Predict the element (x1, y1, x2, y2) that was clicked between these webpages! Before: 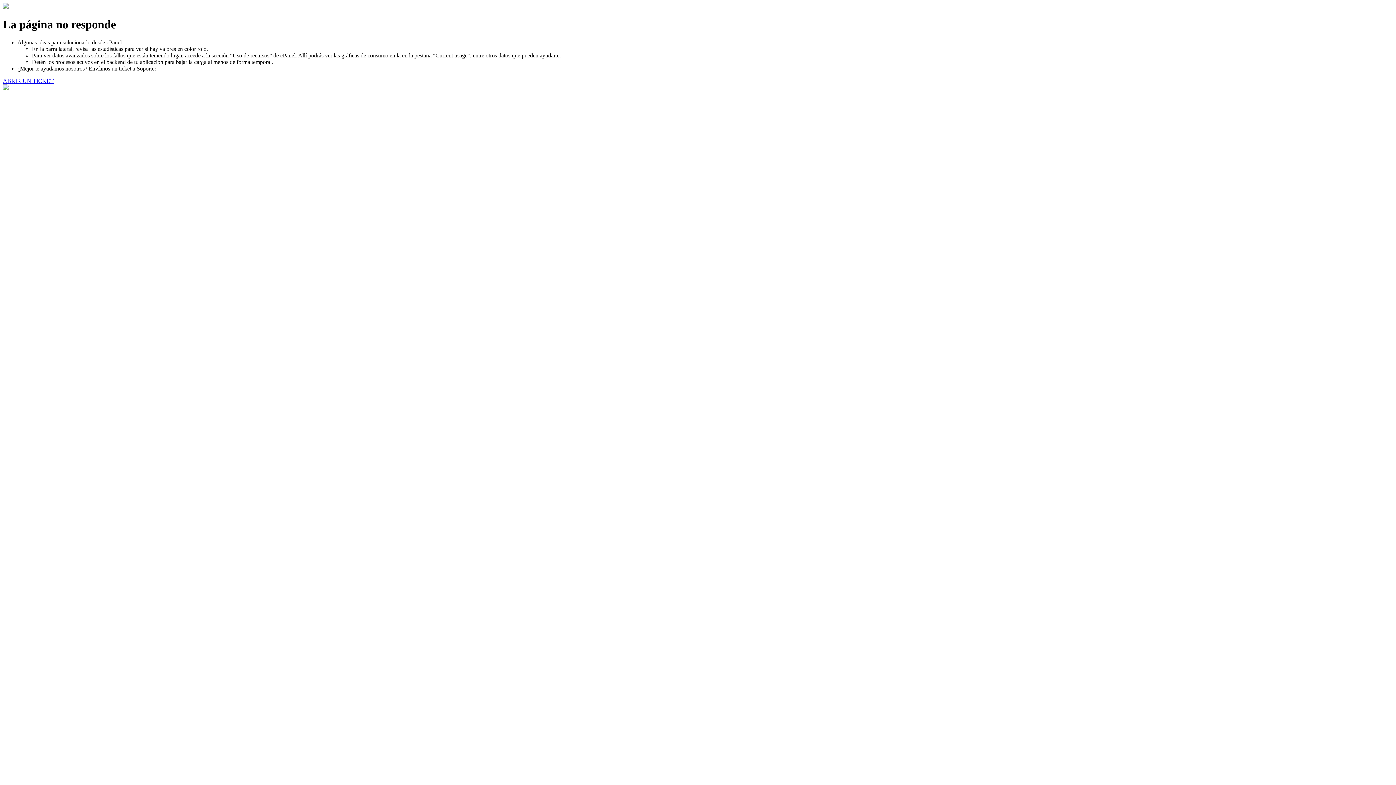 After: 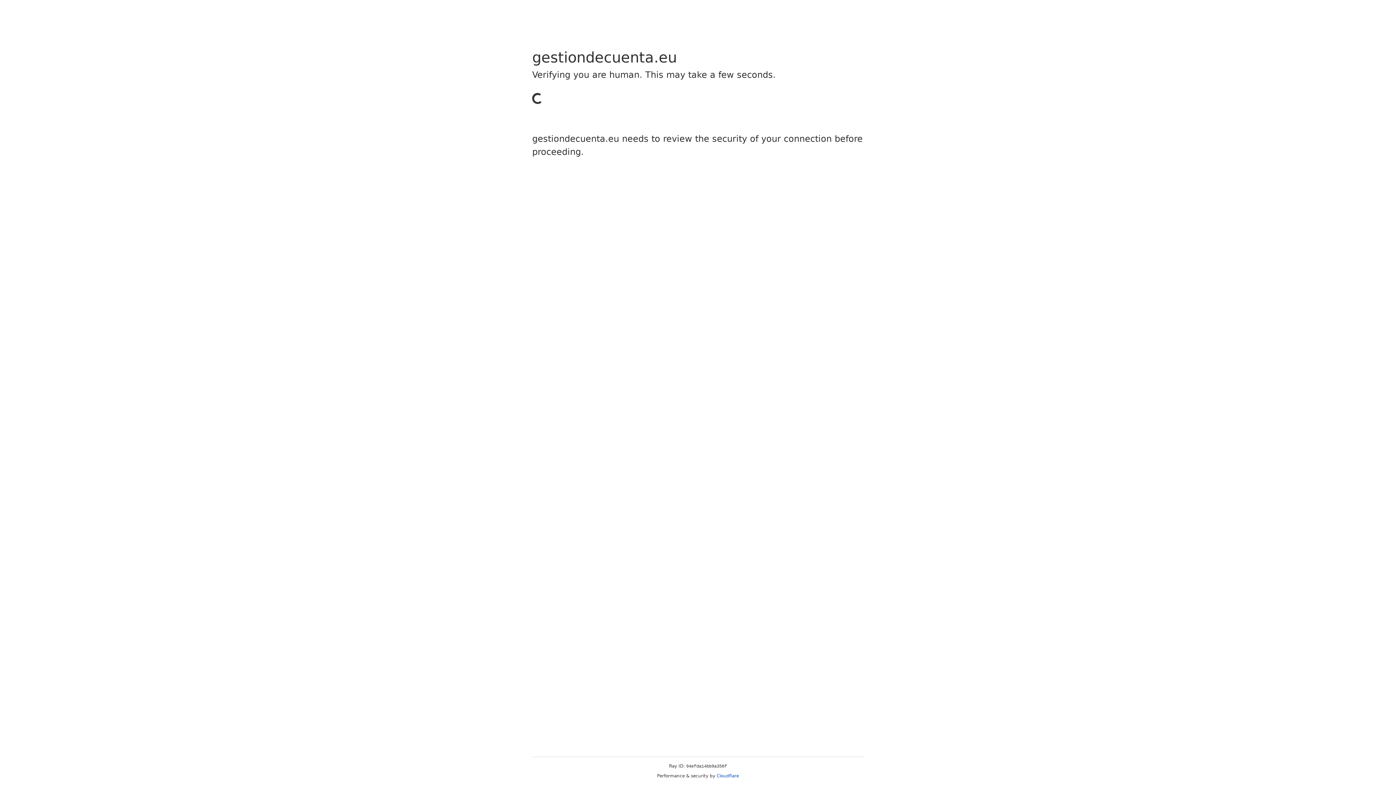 Action: bbox: (2, 77, 53, 83) label: ABRIR UN TICKET